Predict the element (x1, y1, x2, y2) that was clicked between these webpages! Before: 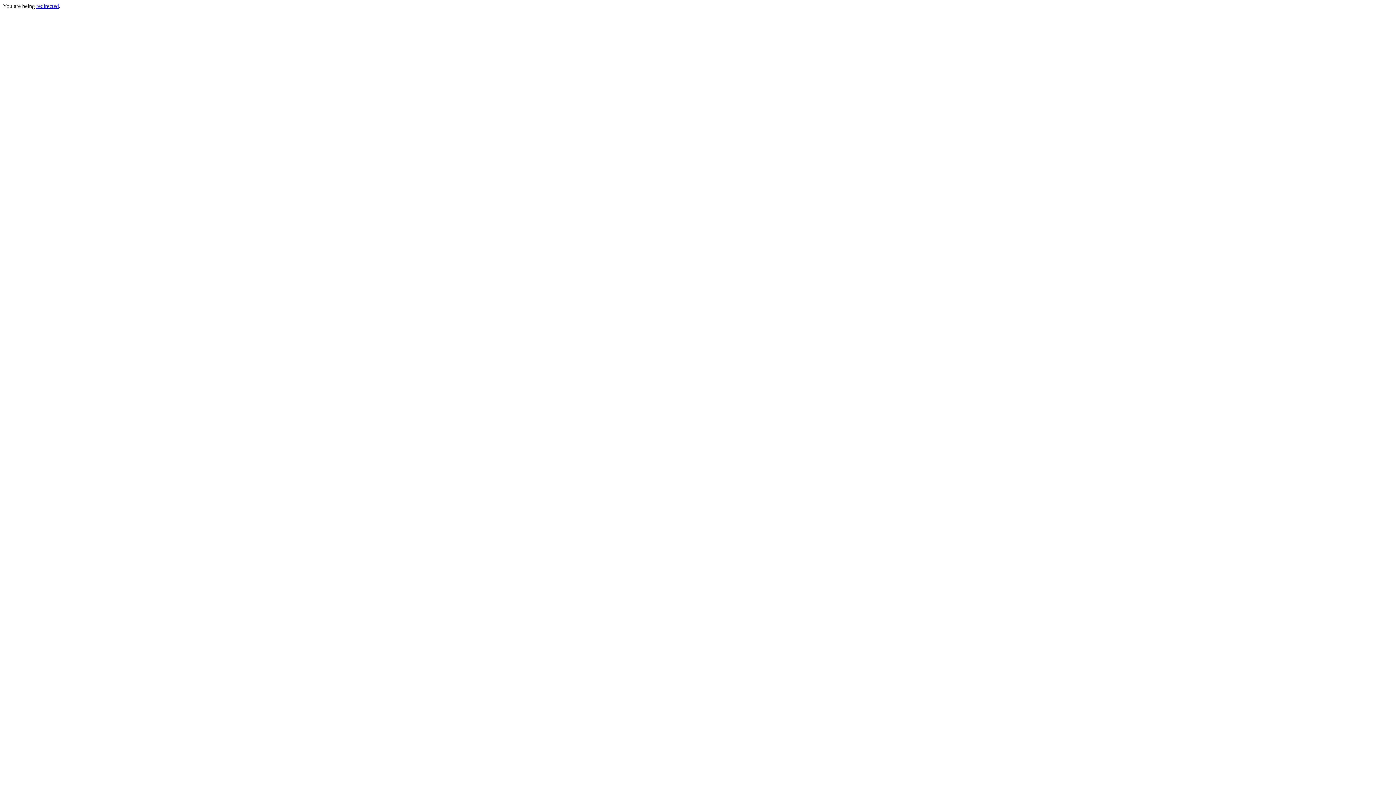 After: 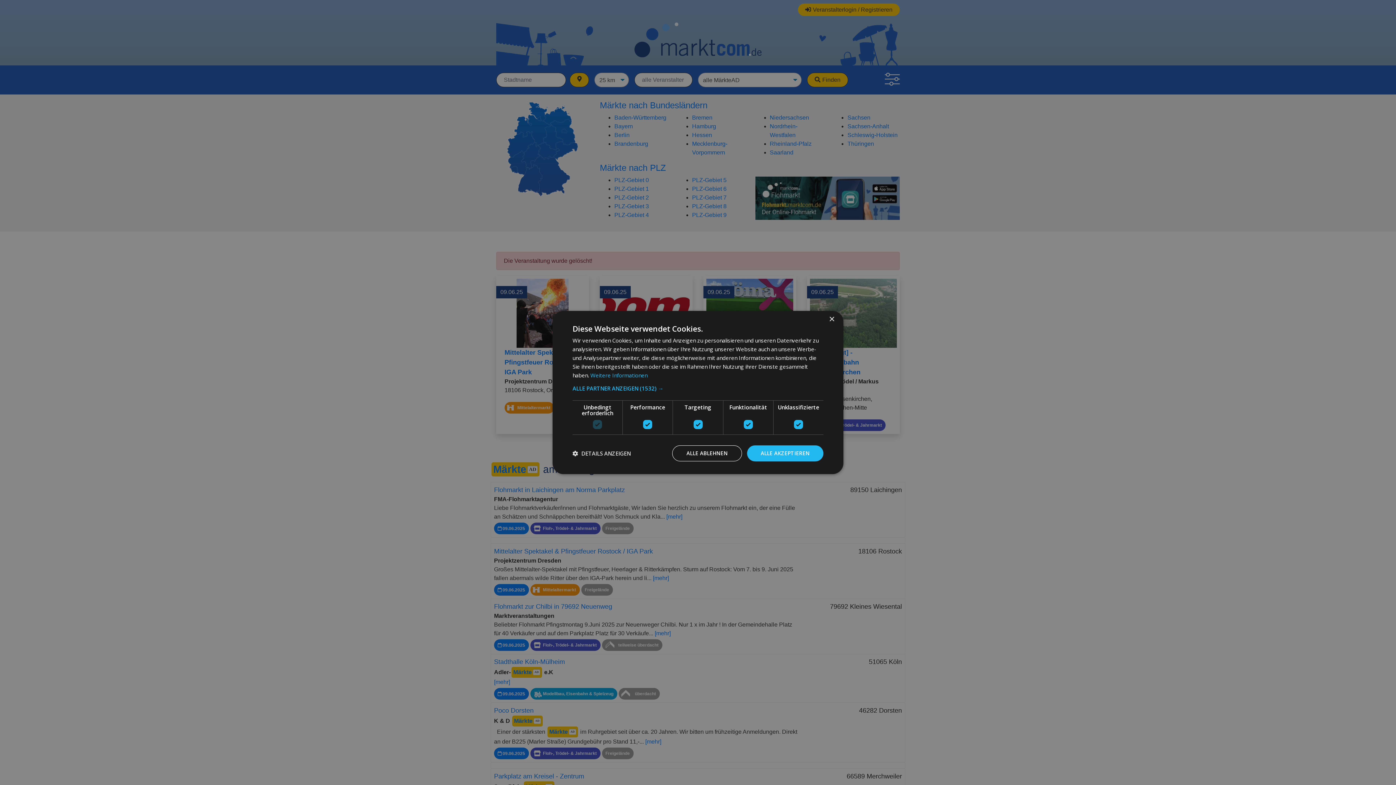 Action: bbox: (36, 2, 58, 9) label: redirected